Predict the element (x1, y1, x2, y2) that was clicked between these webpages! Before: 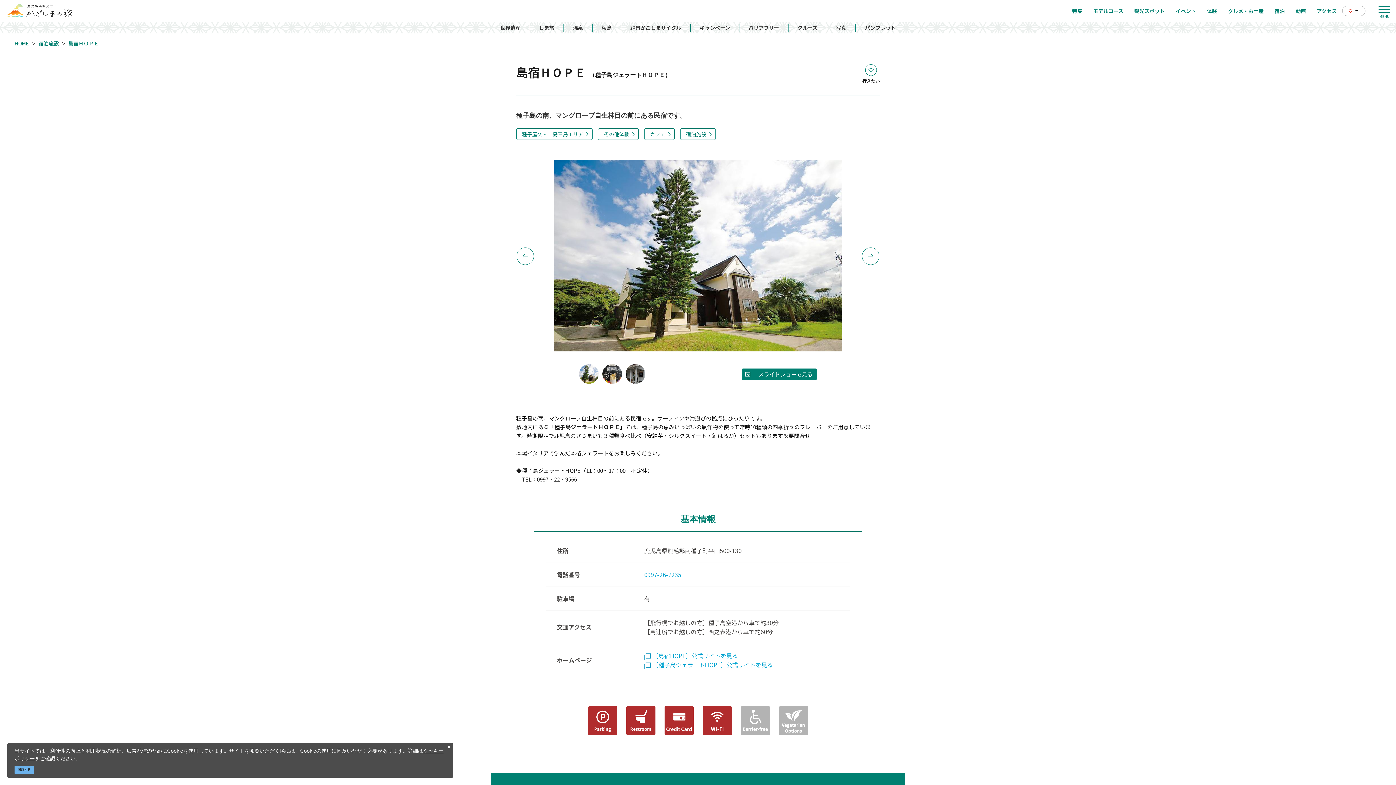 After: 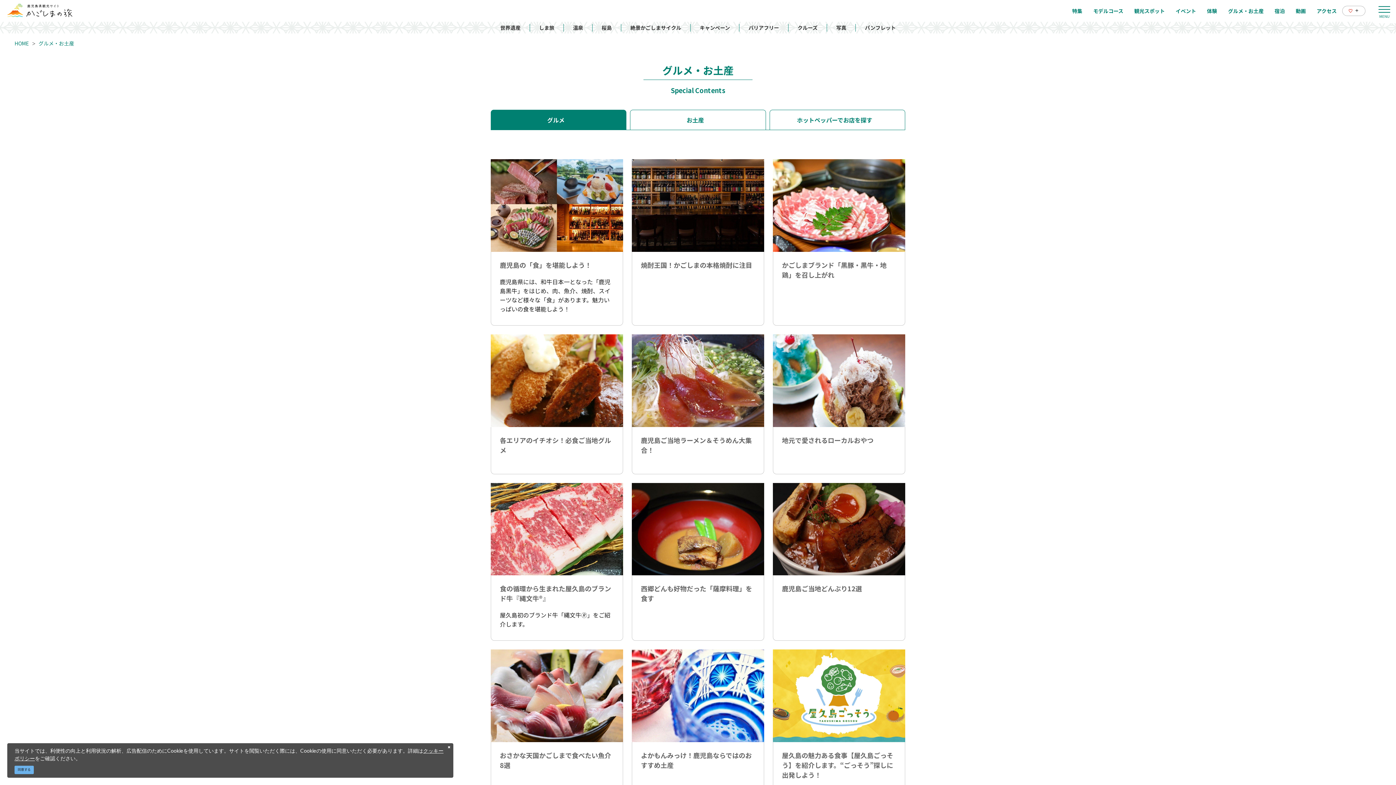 Action: bbox: (1222, 7, 1269, 14) label: グルメ・お土産